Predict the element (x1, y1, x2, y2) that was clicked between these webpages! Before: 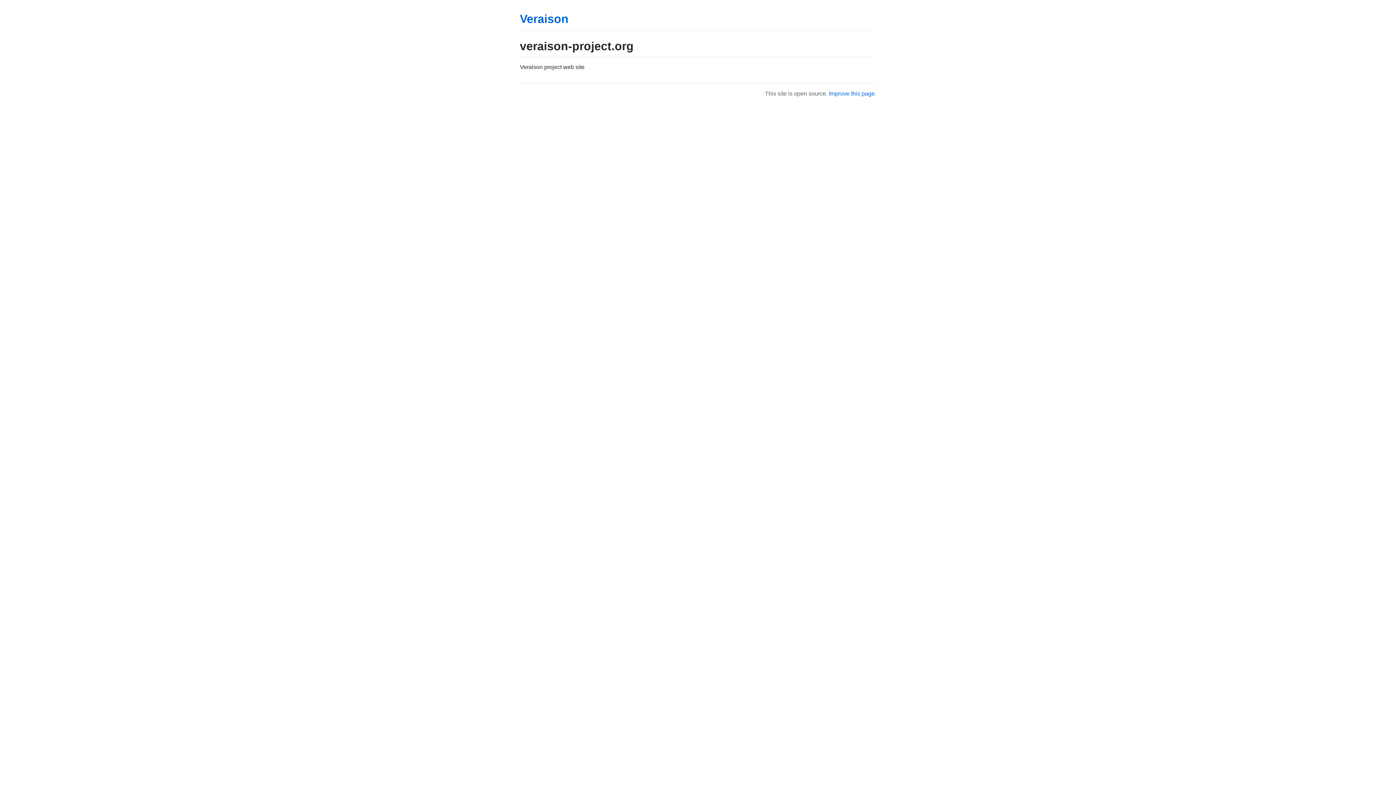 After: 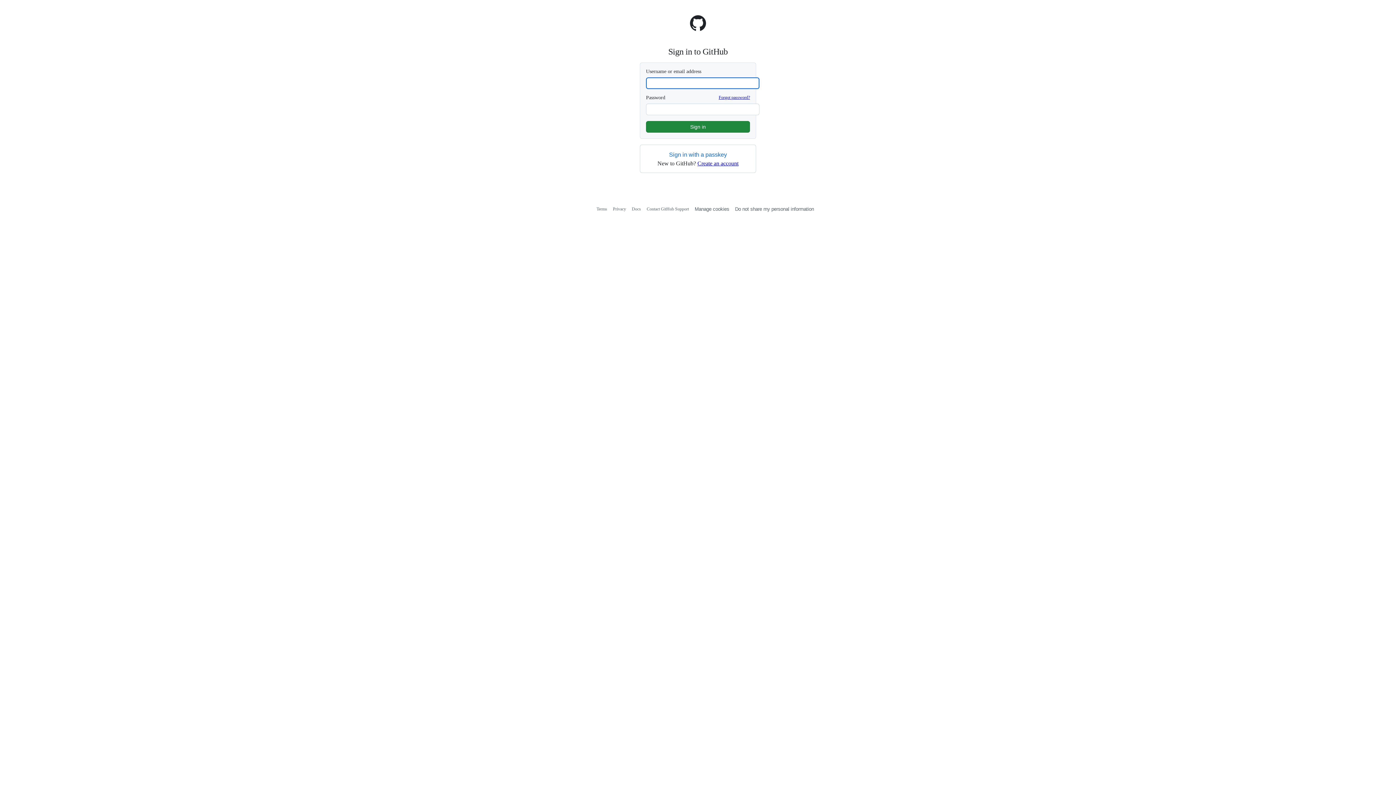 Action: bbox: (829, 90, 874, 96) label: Improve this page